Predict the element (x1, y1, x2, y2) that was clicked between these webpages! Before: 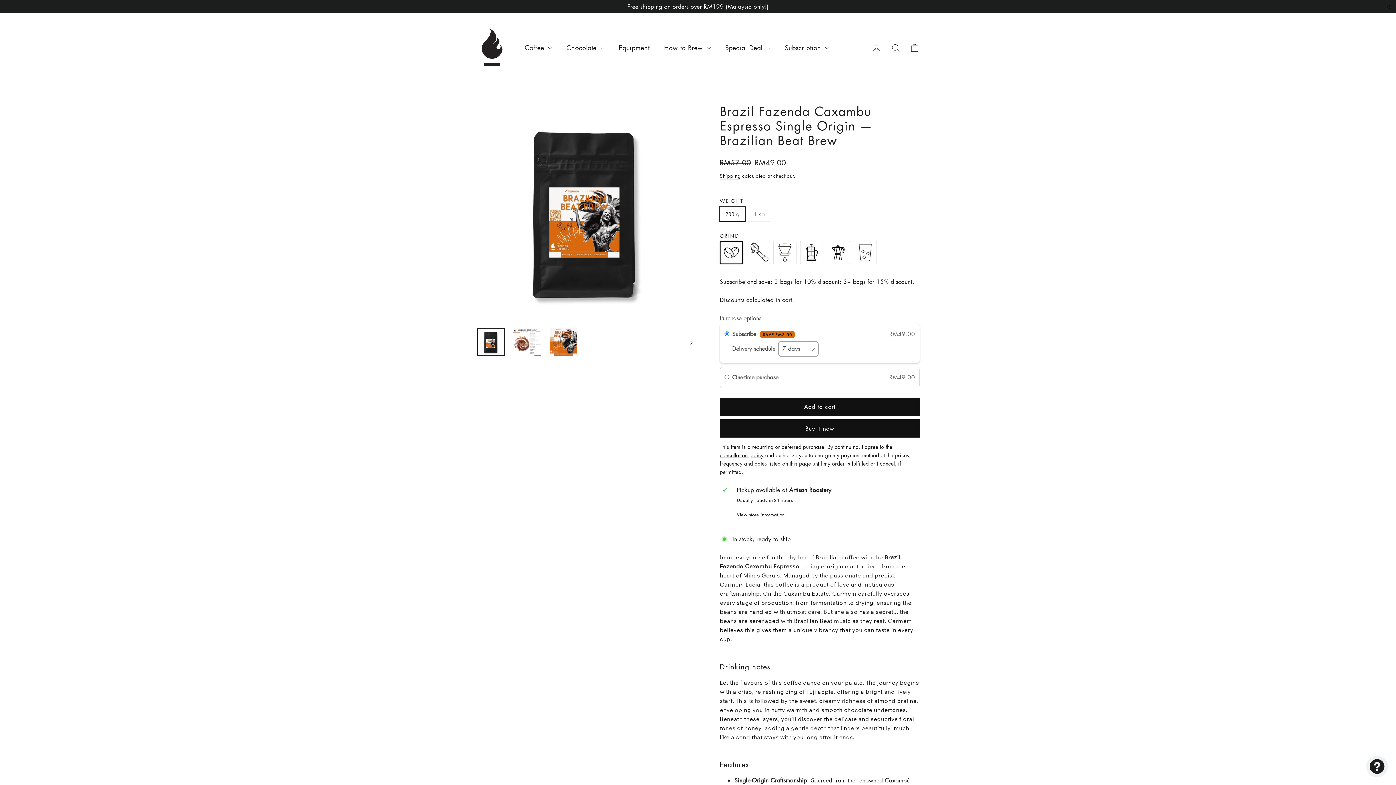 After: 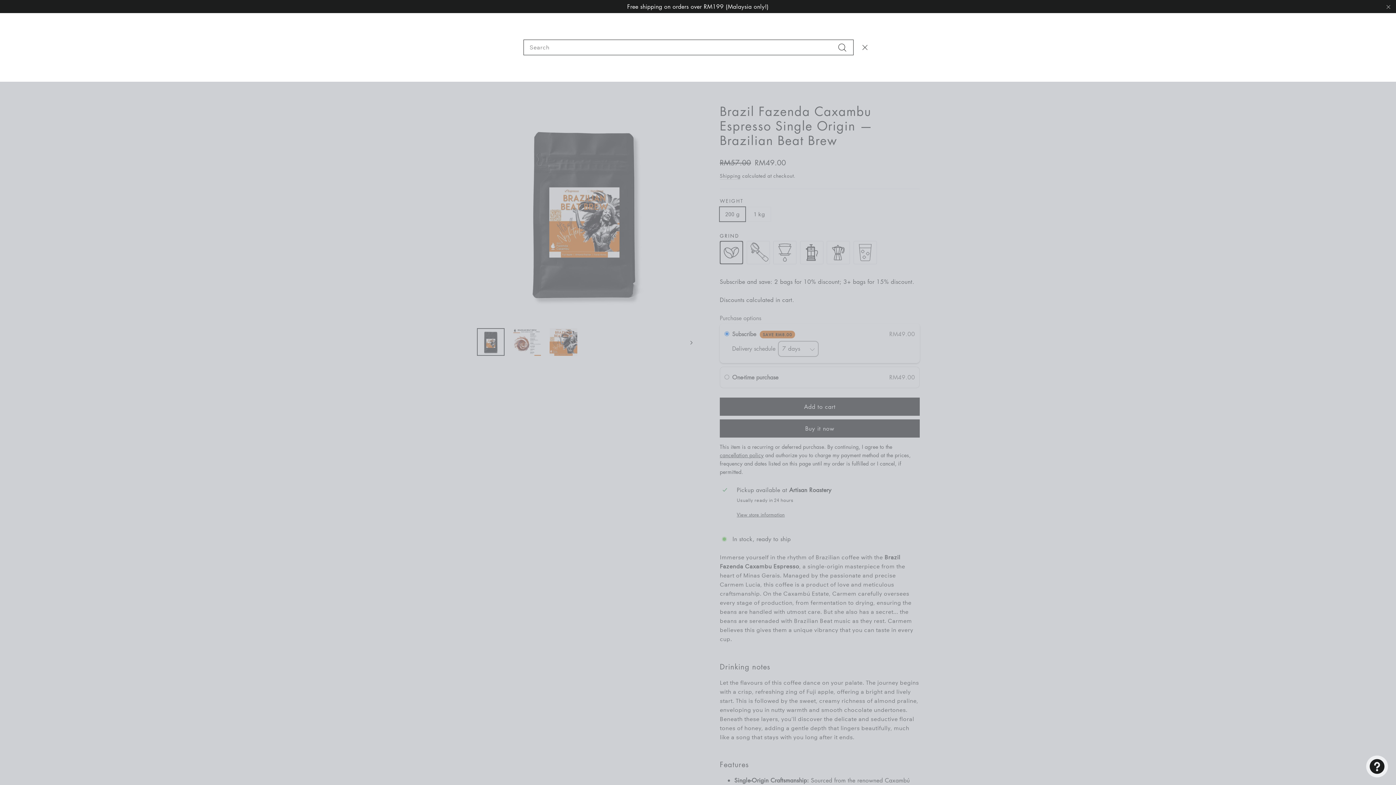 Action: label: Search bbox: (886, 38, 905, 56)